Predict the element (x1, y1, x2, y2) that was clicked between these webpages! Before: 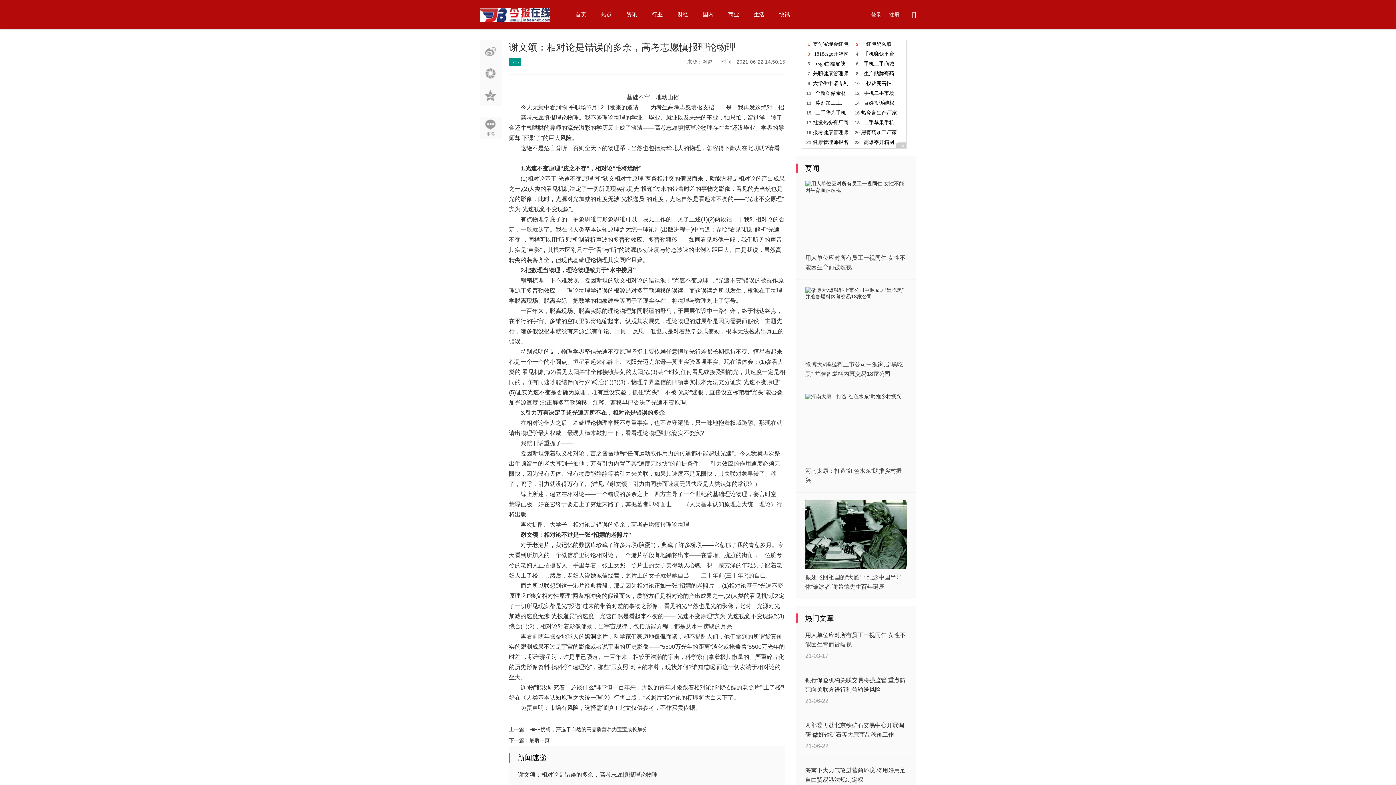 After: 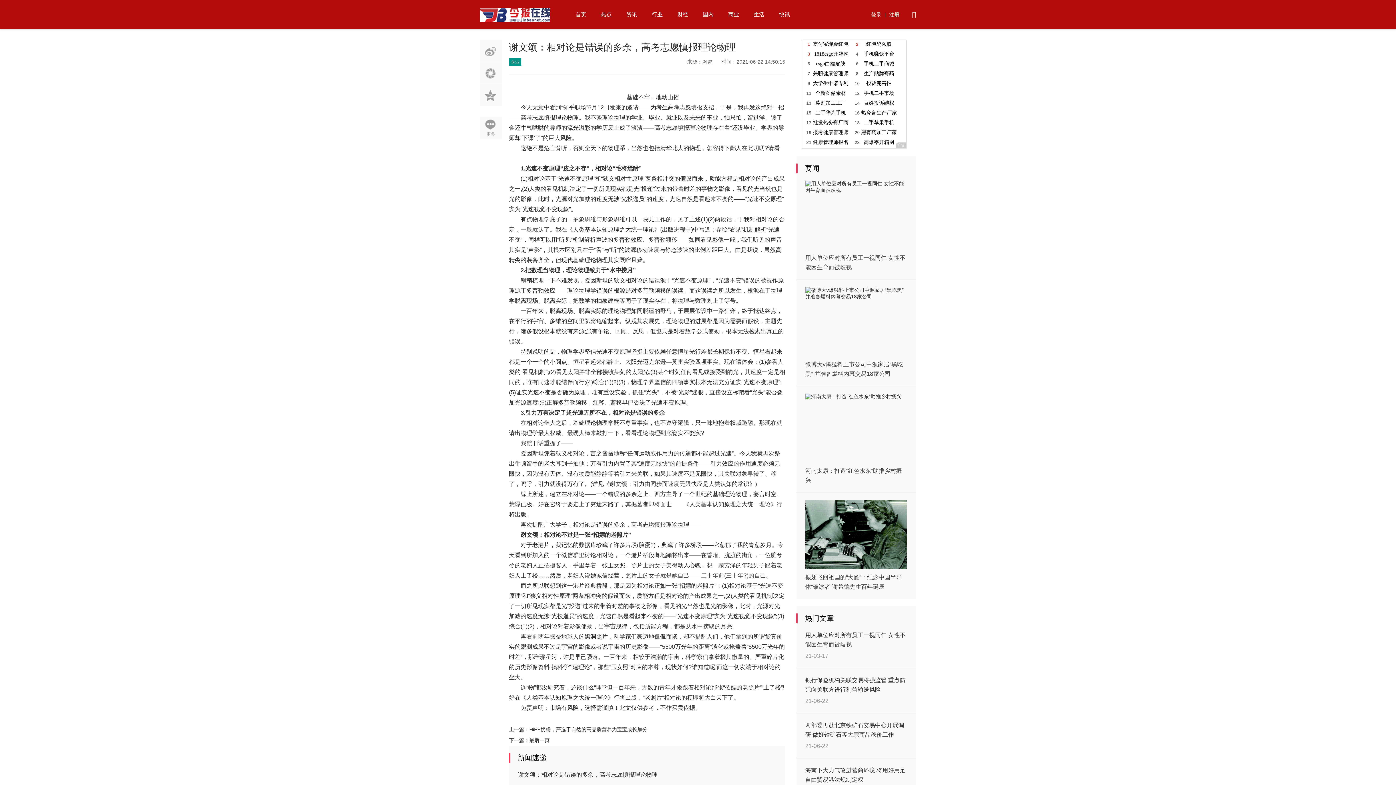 Action: bbox: (805, 531, 907, 537)